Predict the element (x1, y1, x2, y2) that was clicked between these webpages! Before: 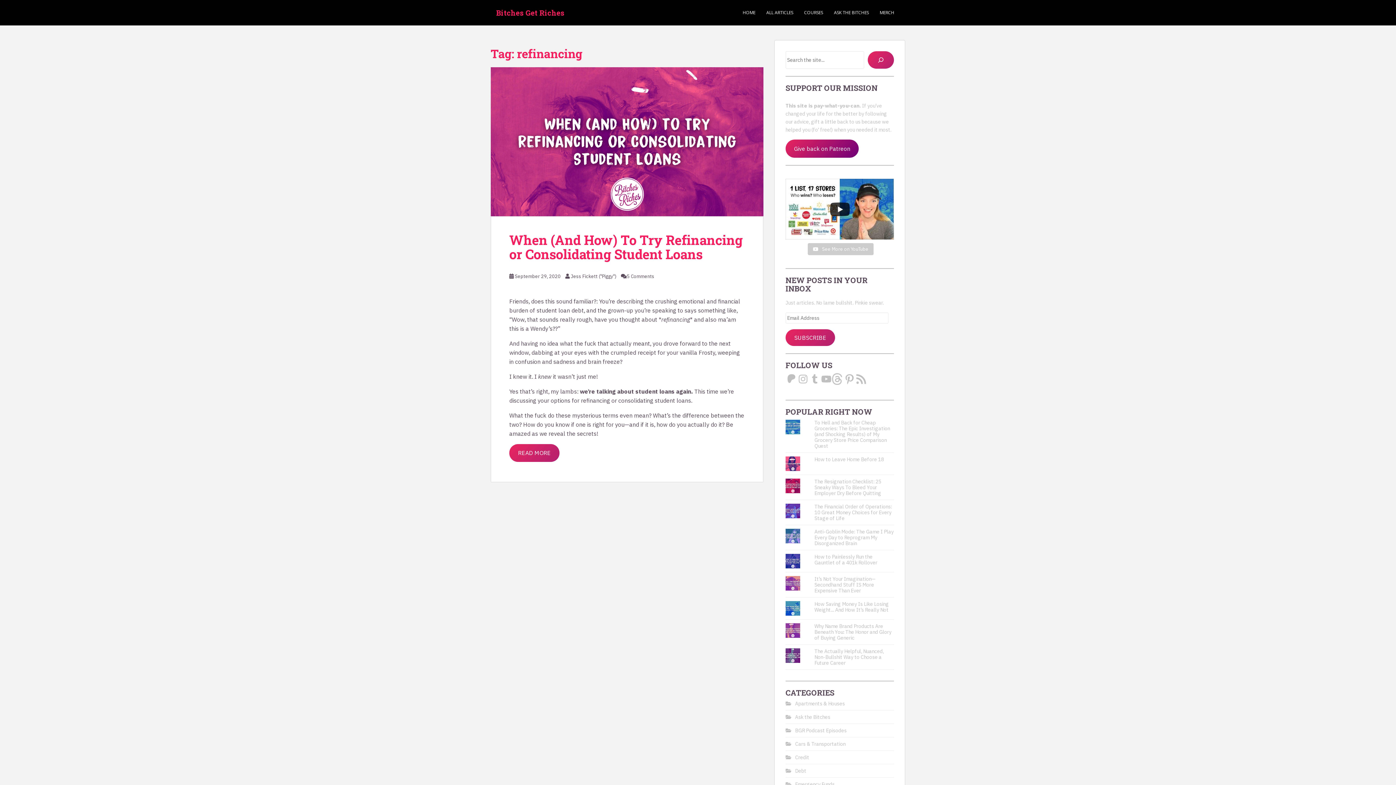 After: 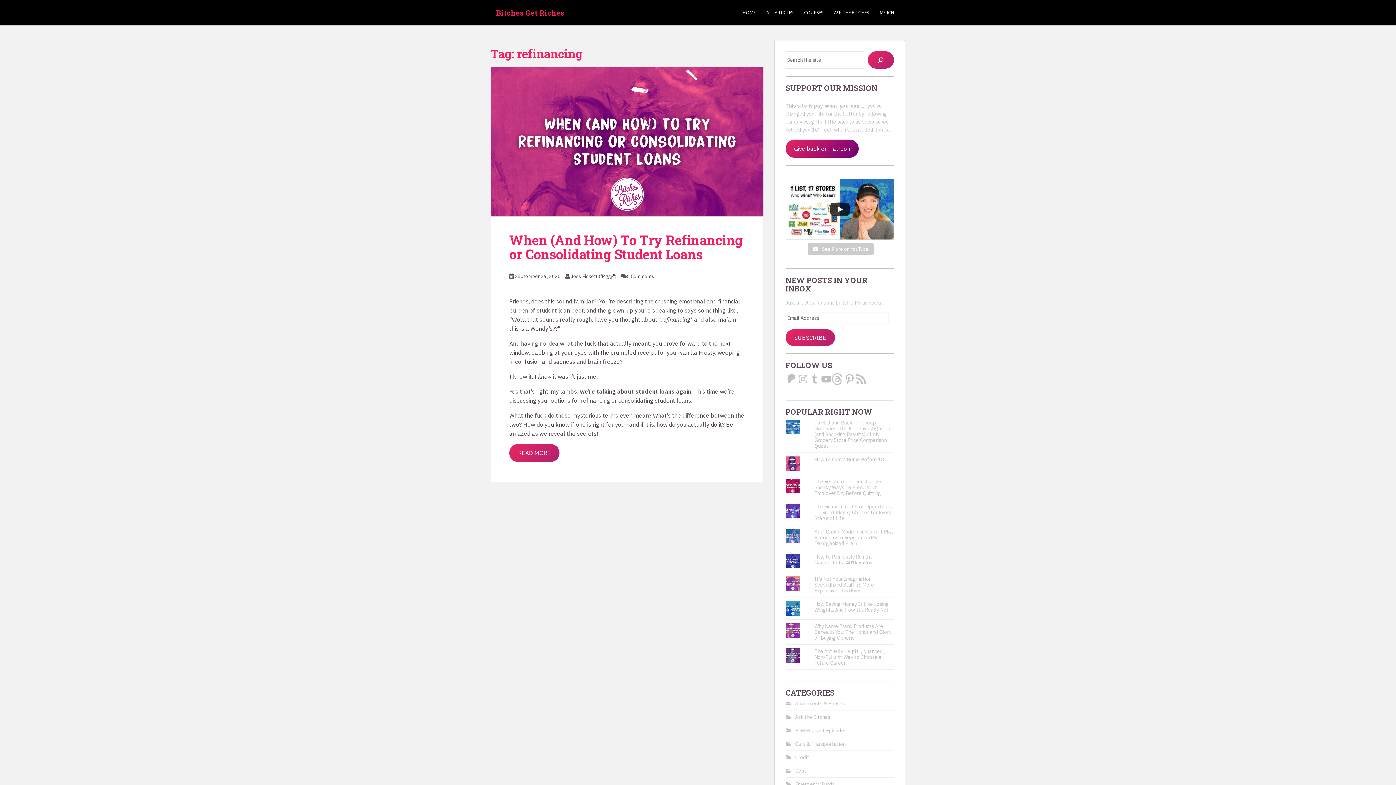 Action: label: Give back on Patreon bbox: (785, 139, 858, 157)